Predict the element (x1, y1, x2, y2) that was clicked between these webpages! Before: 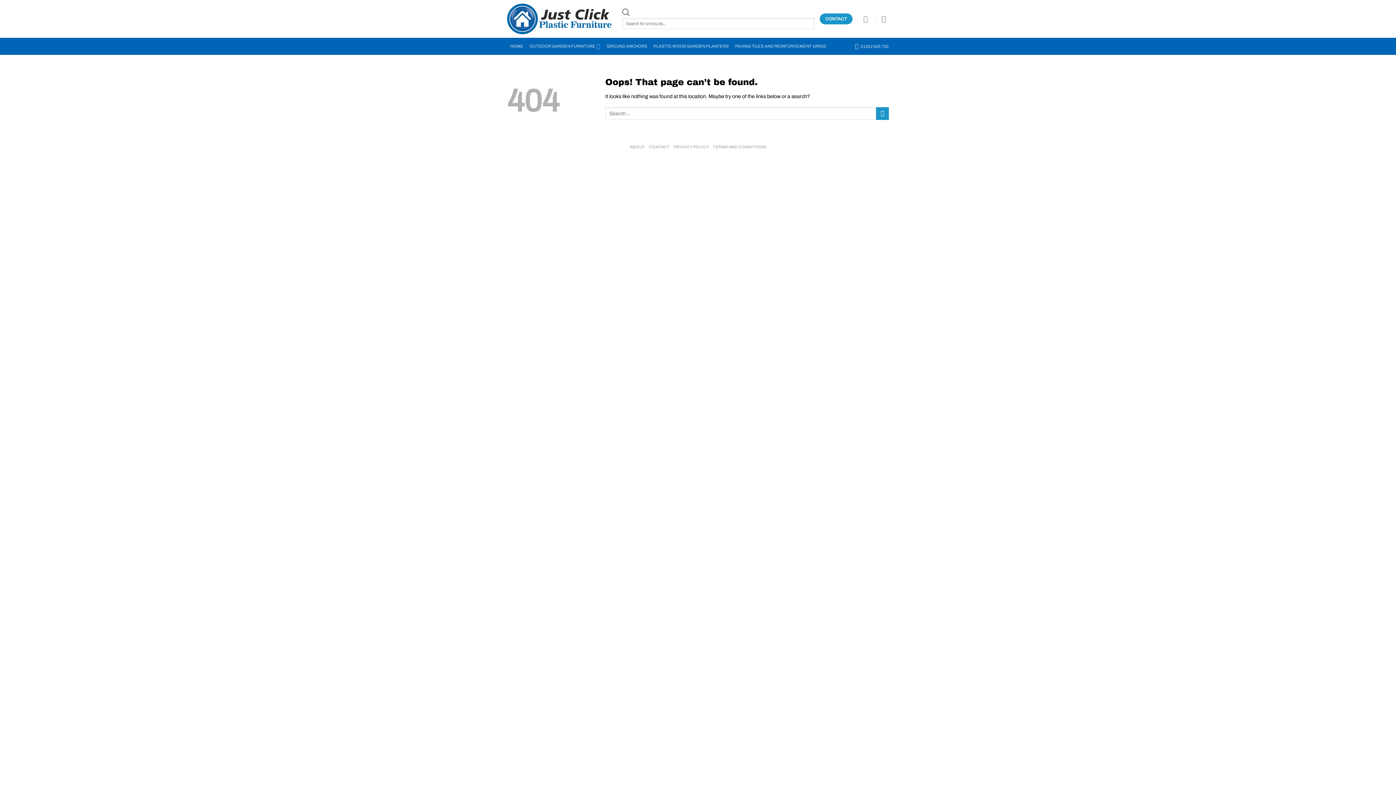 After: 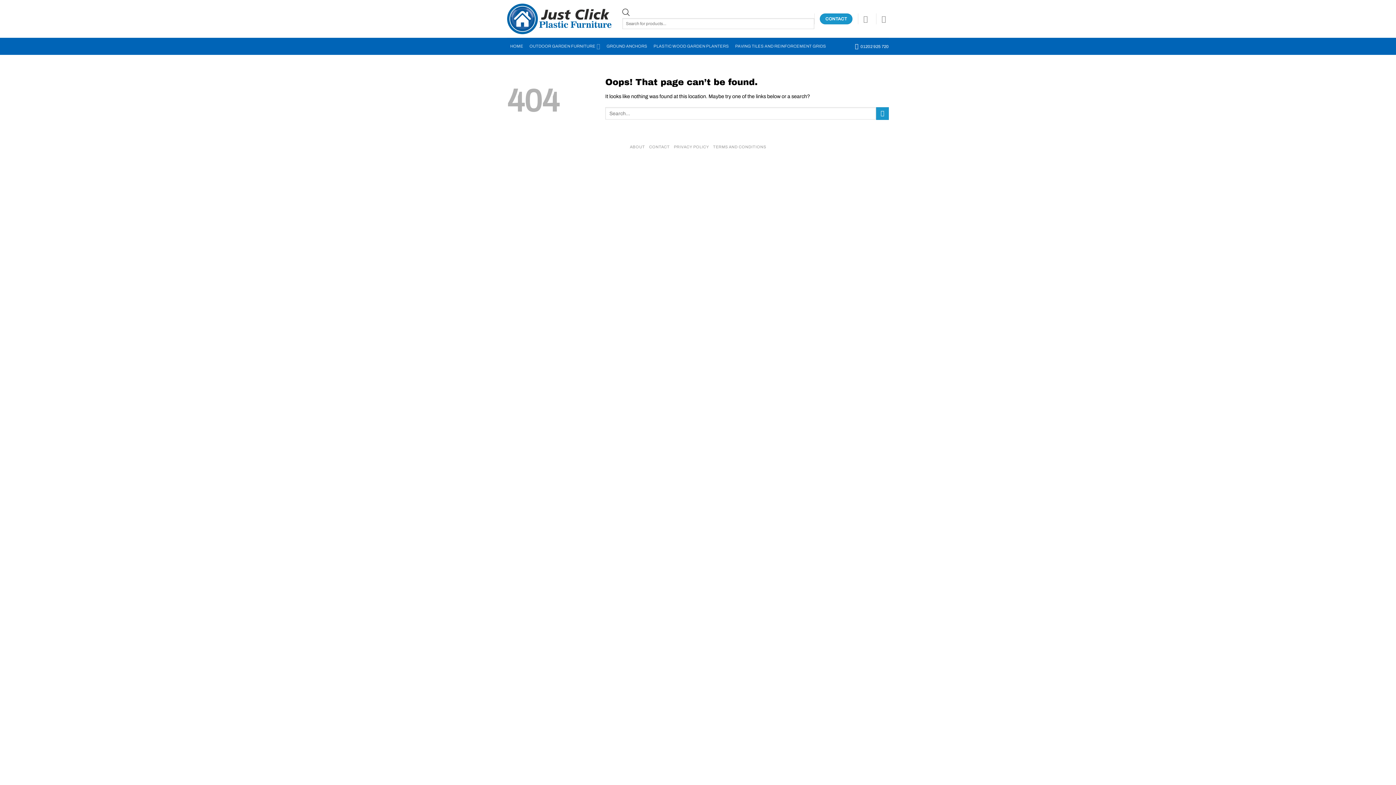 Action: label: 01202 925 720 bbox: (855, 39, 889, 53)